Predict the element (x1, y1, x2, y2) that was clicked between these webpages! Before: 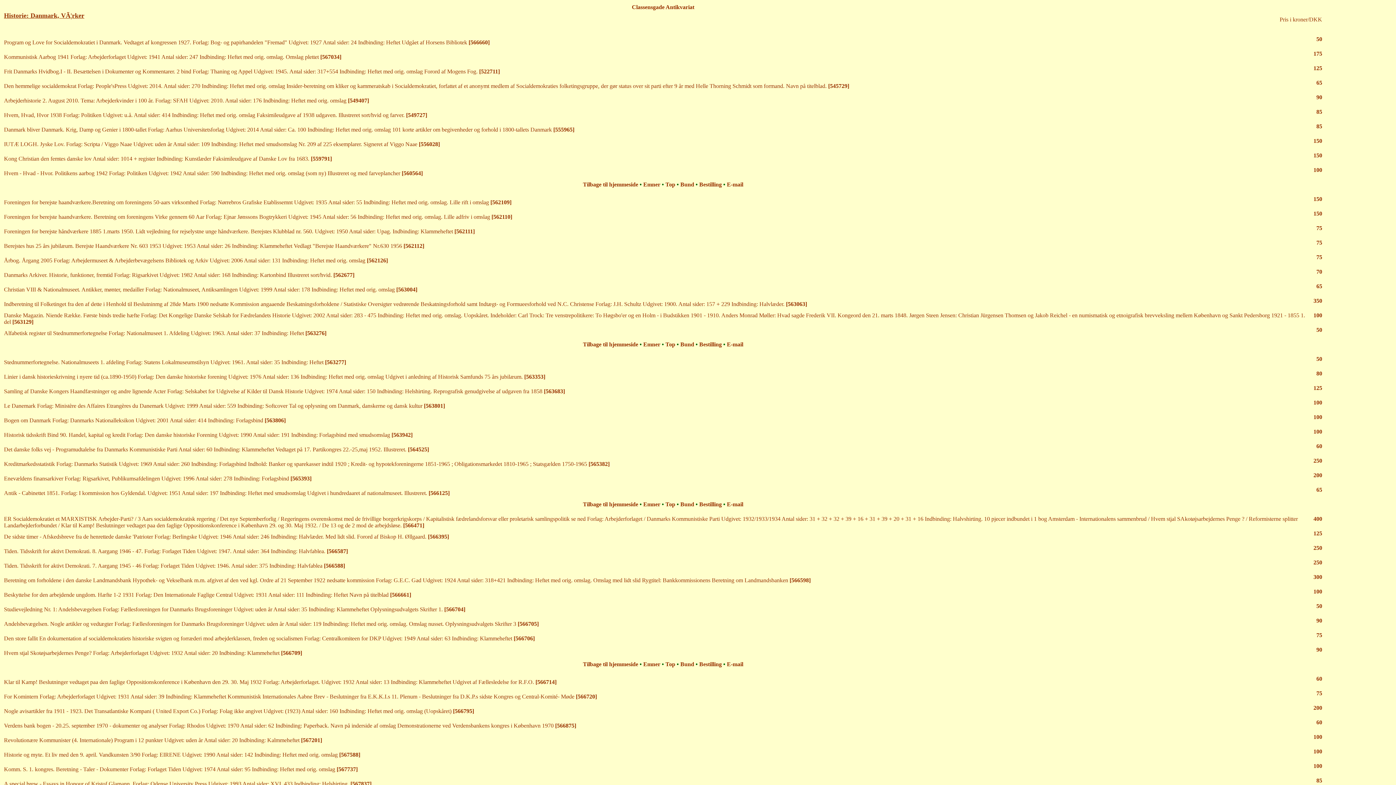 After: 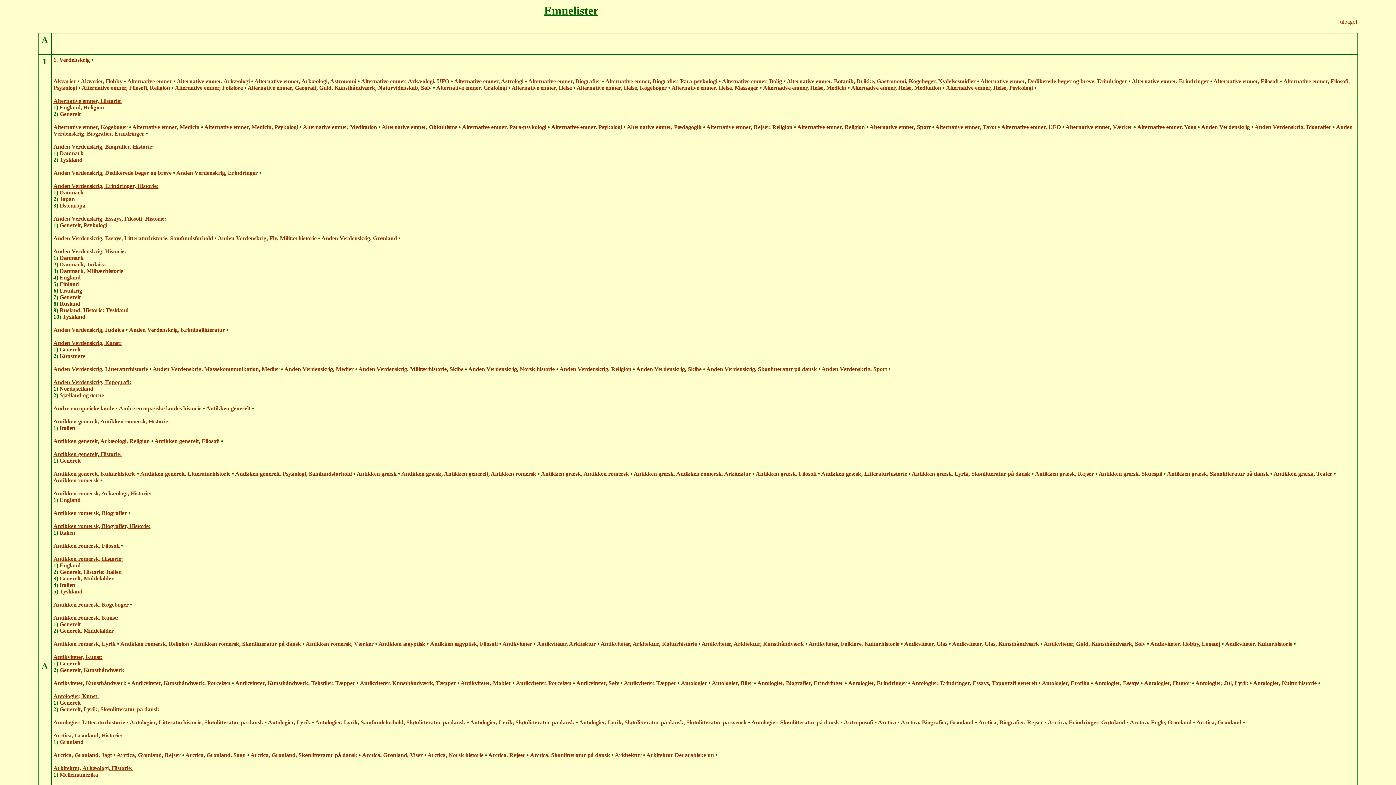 Action: label: Emner bbox: (643, 341, 660, 347)